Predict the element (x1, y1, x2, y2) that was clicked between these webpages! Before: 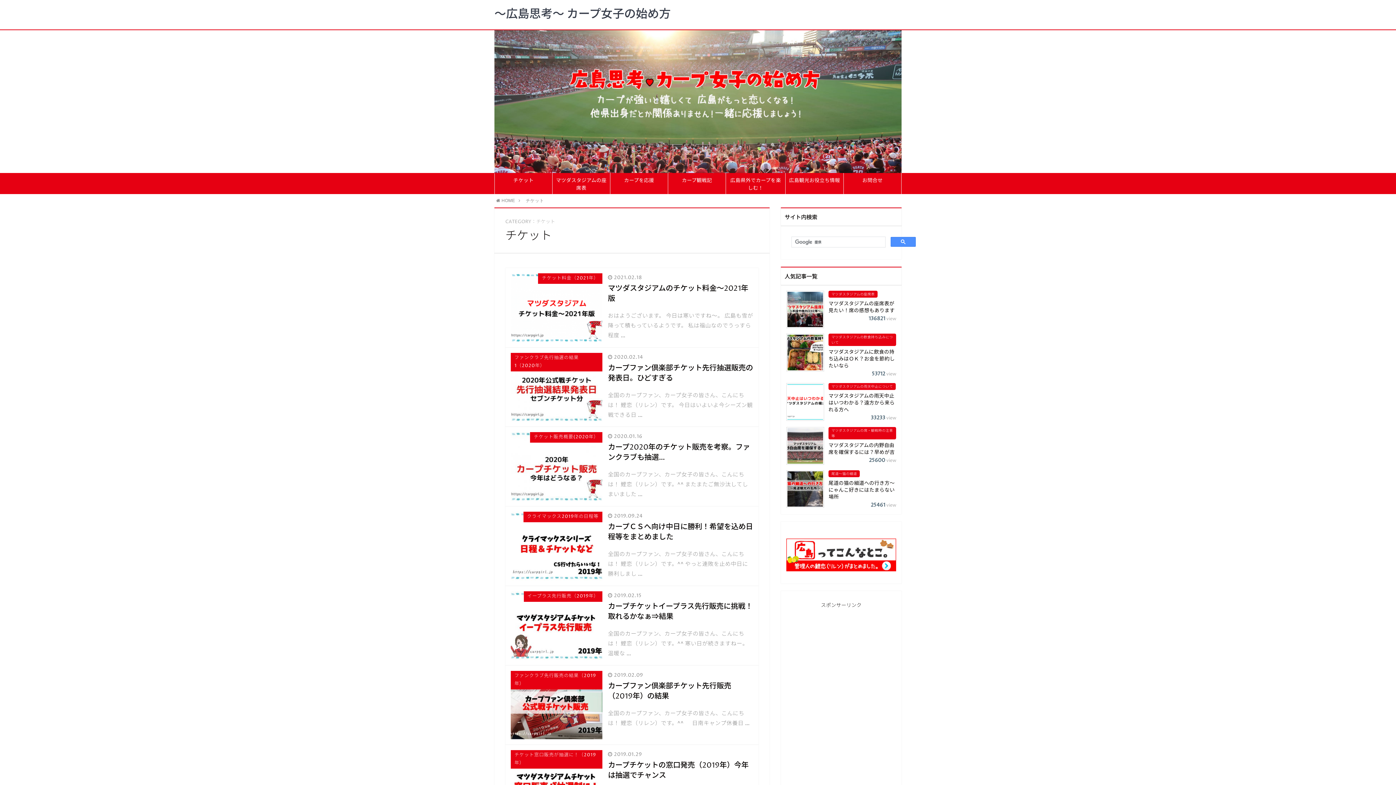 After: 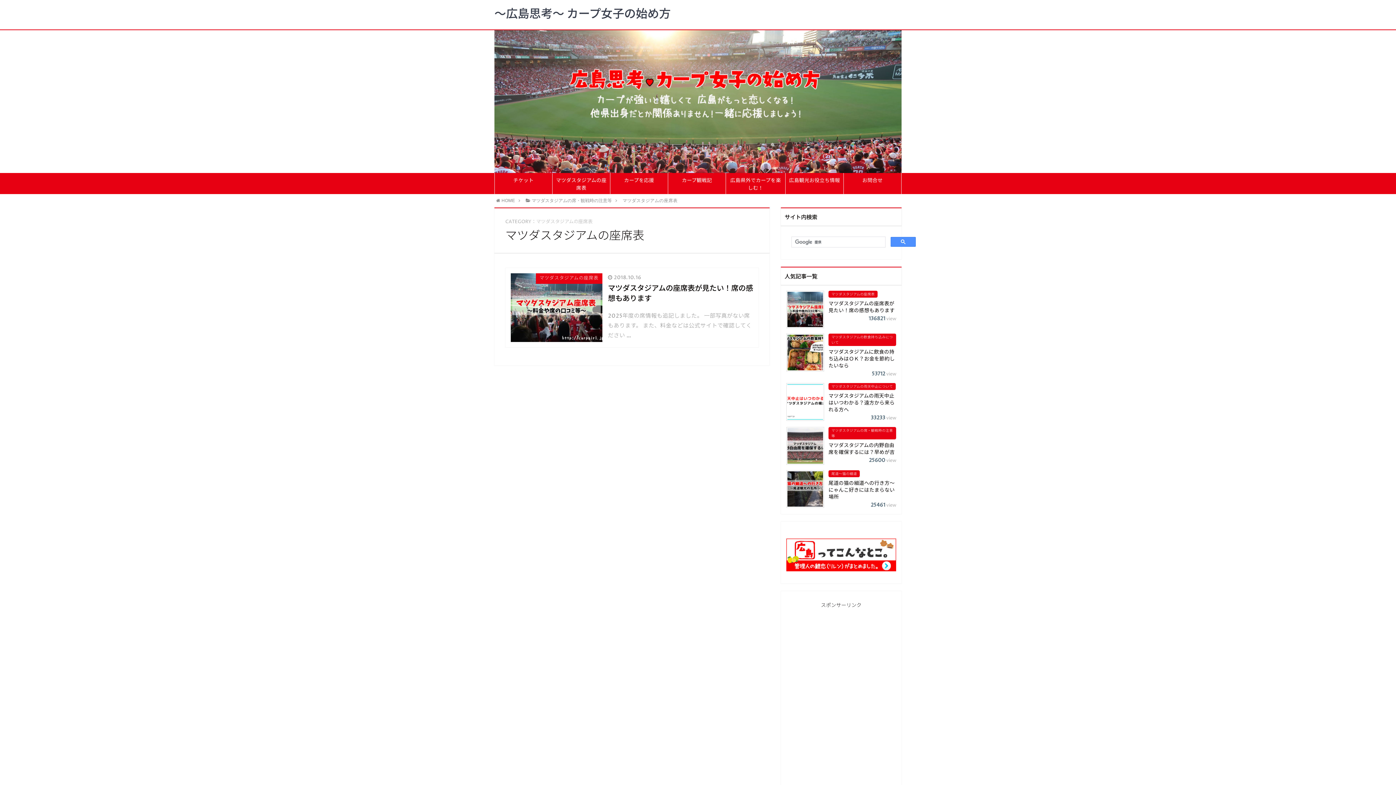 Action: bbox: (552, 173, 610, 194) label: マツダスタジアムの座席表